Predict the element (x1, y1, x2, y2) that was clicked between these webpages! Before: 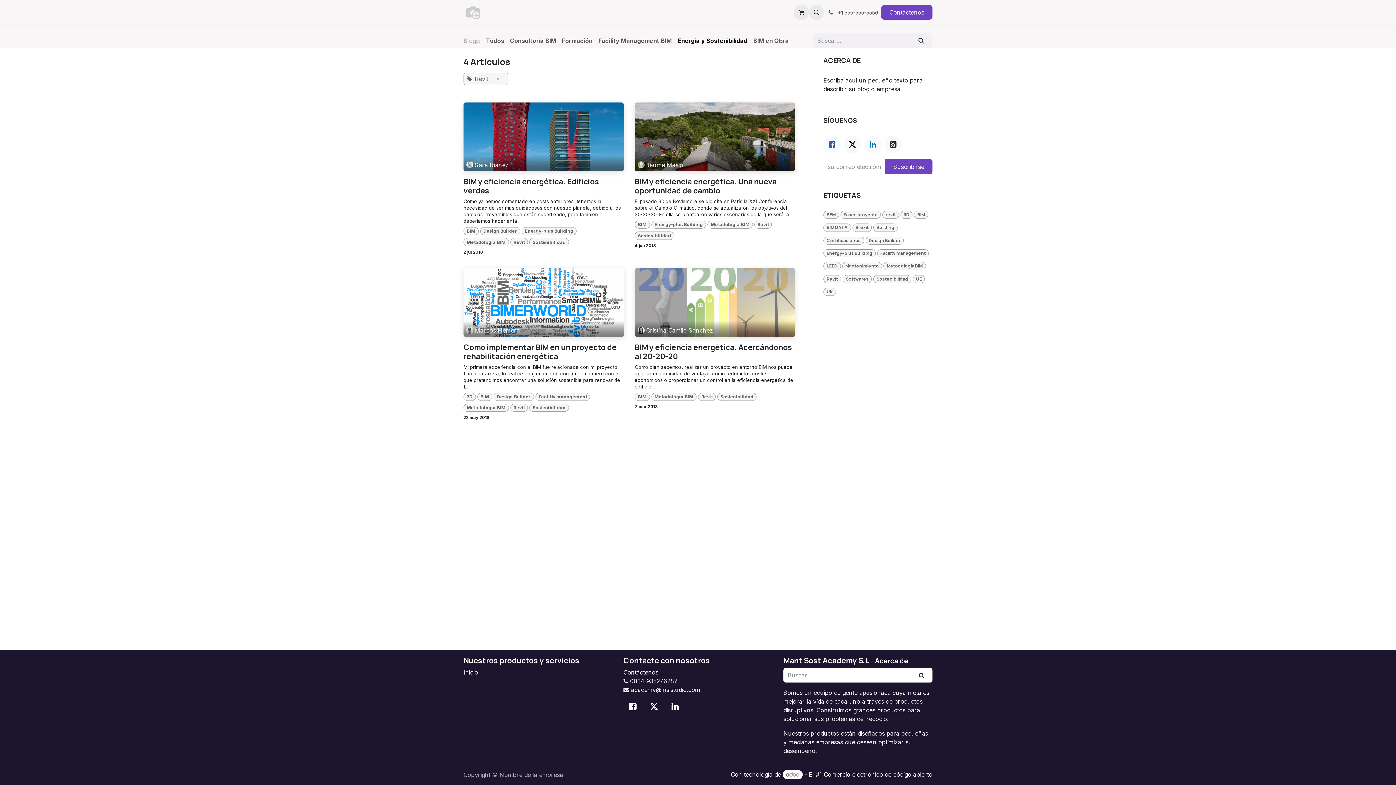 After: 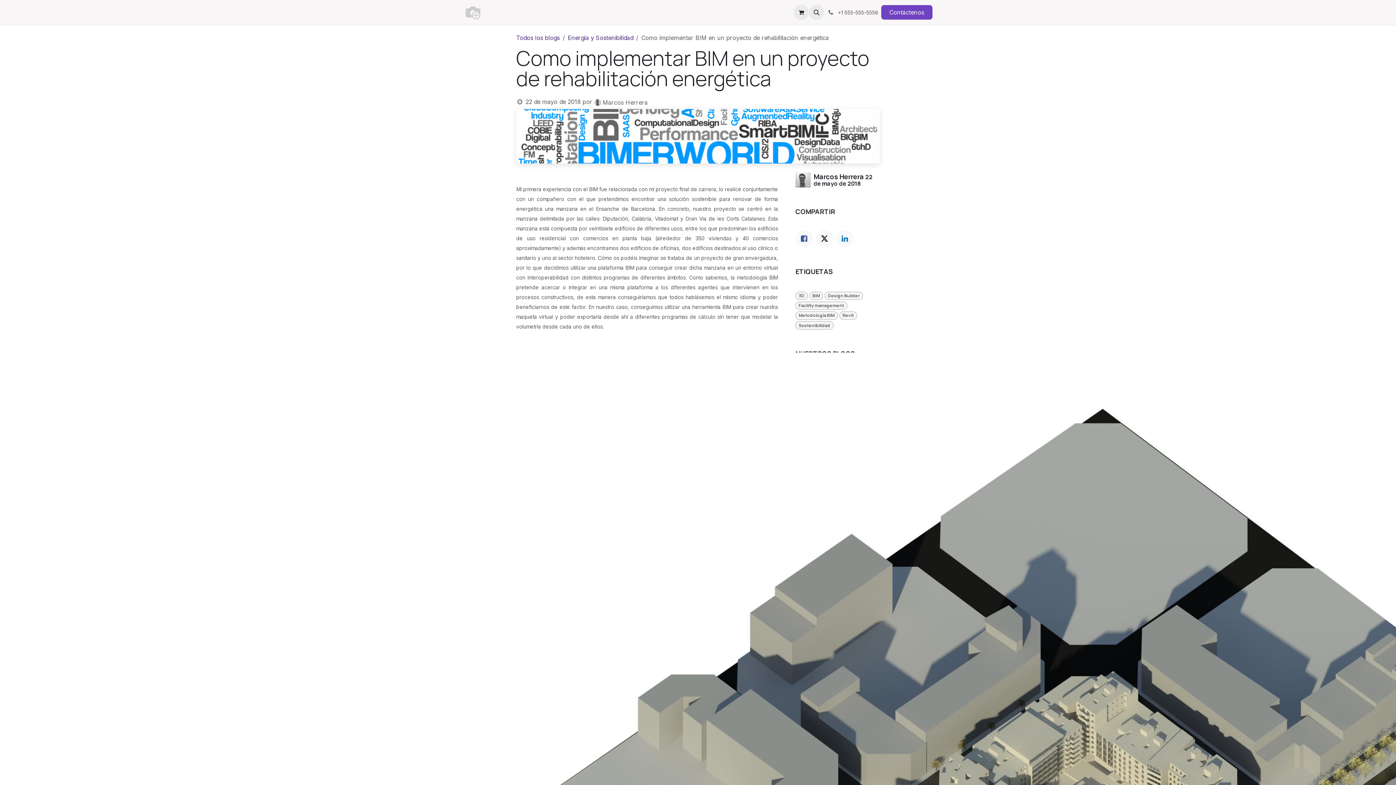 Action: label: Como implementar BIM en un proyecto de rehabilitación energética bbox: (463, 342, 624, 360)